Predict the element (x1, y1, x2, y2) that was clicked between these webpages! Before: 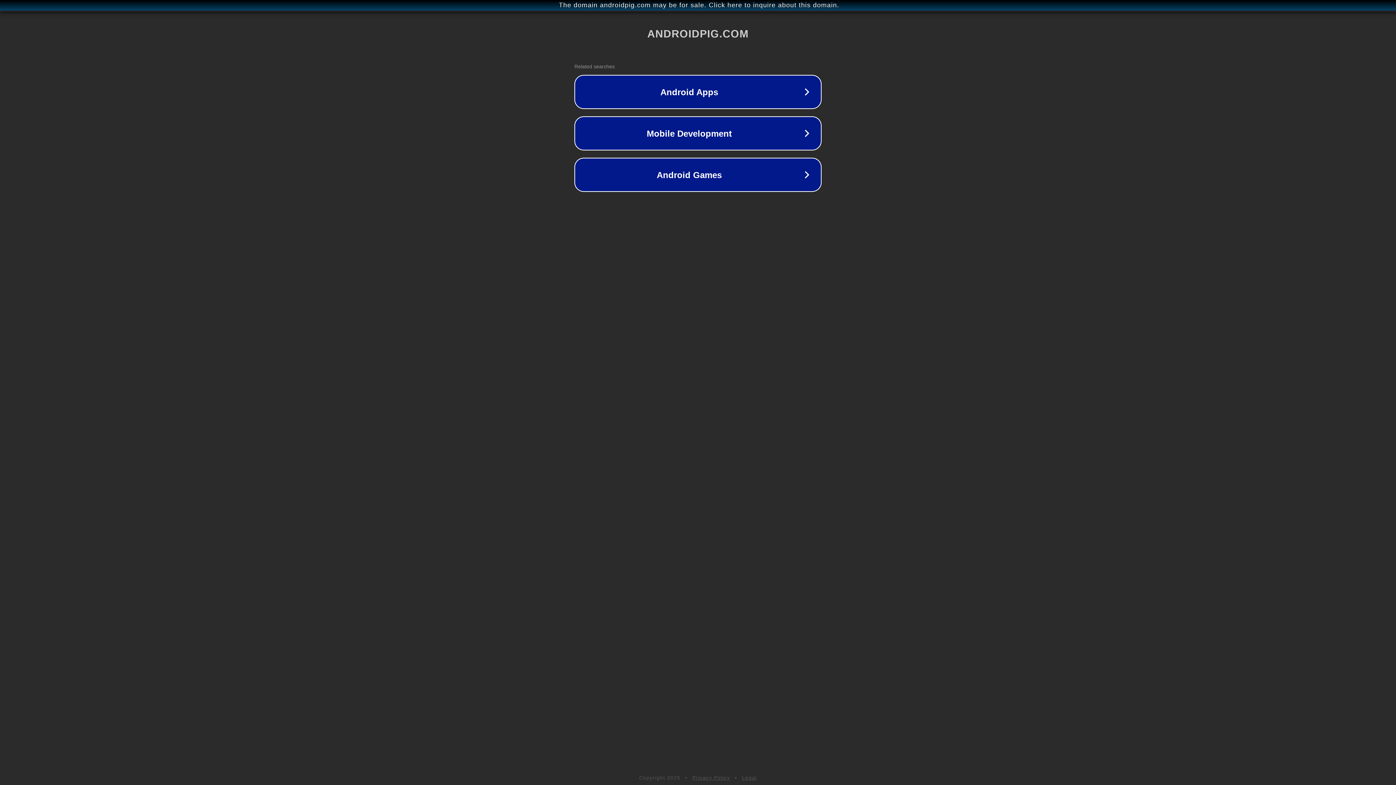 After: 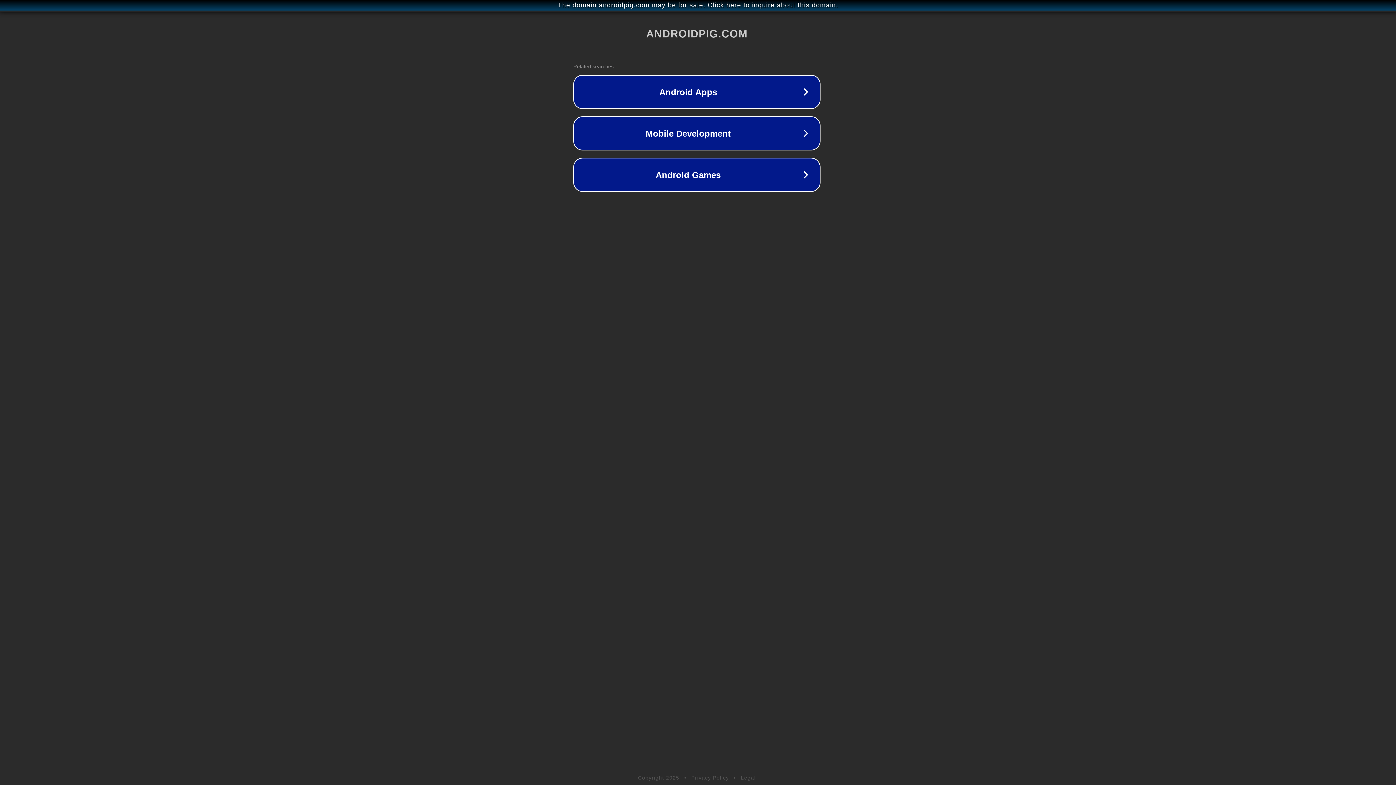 Action: bbox: (1, 1, 1397, 9) label: The domain androidpig.com may be for sale. Click here to inquire about this domain.